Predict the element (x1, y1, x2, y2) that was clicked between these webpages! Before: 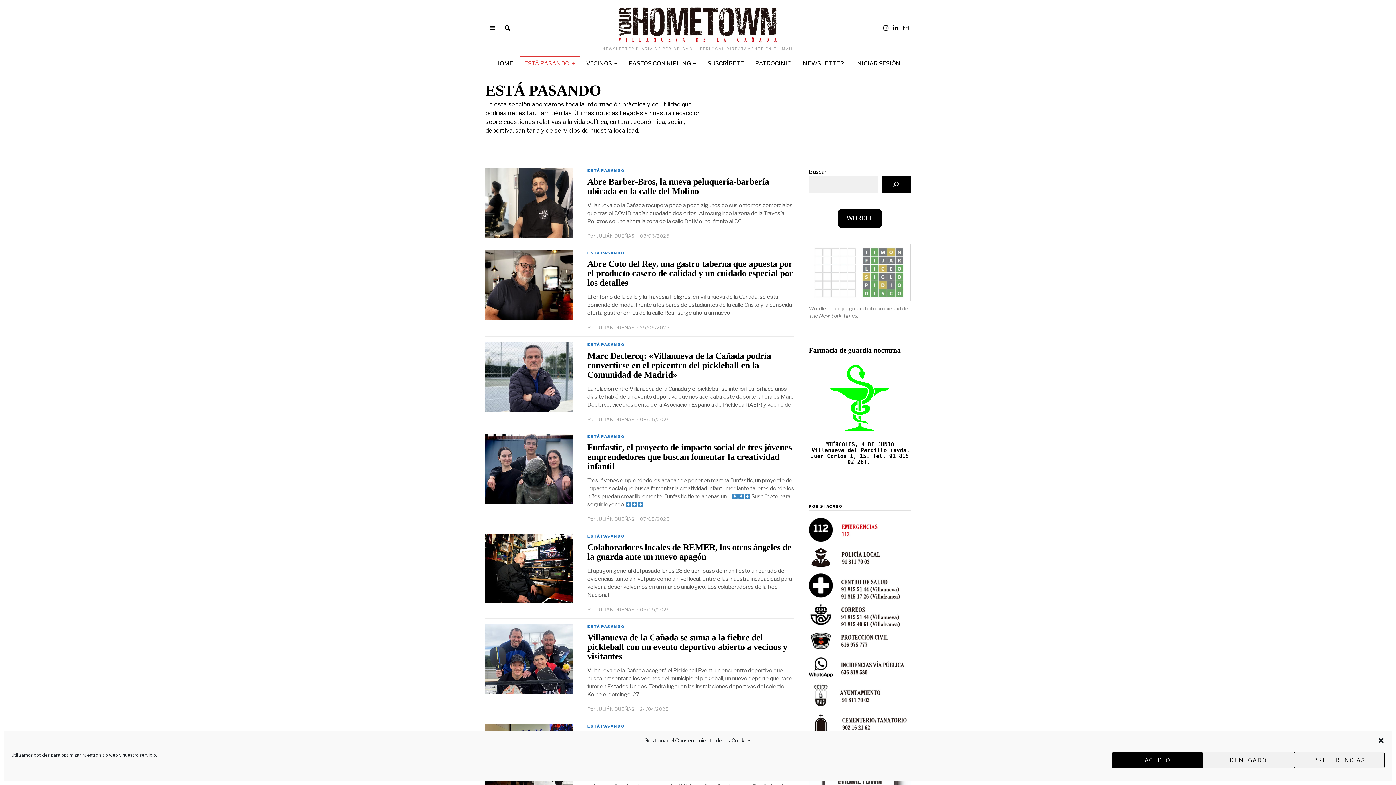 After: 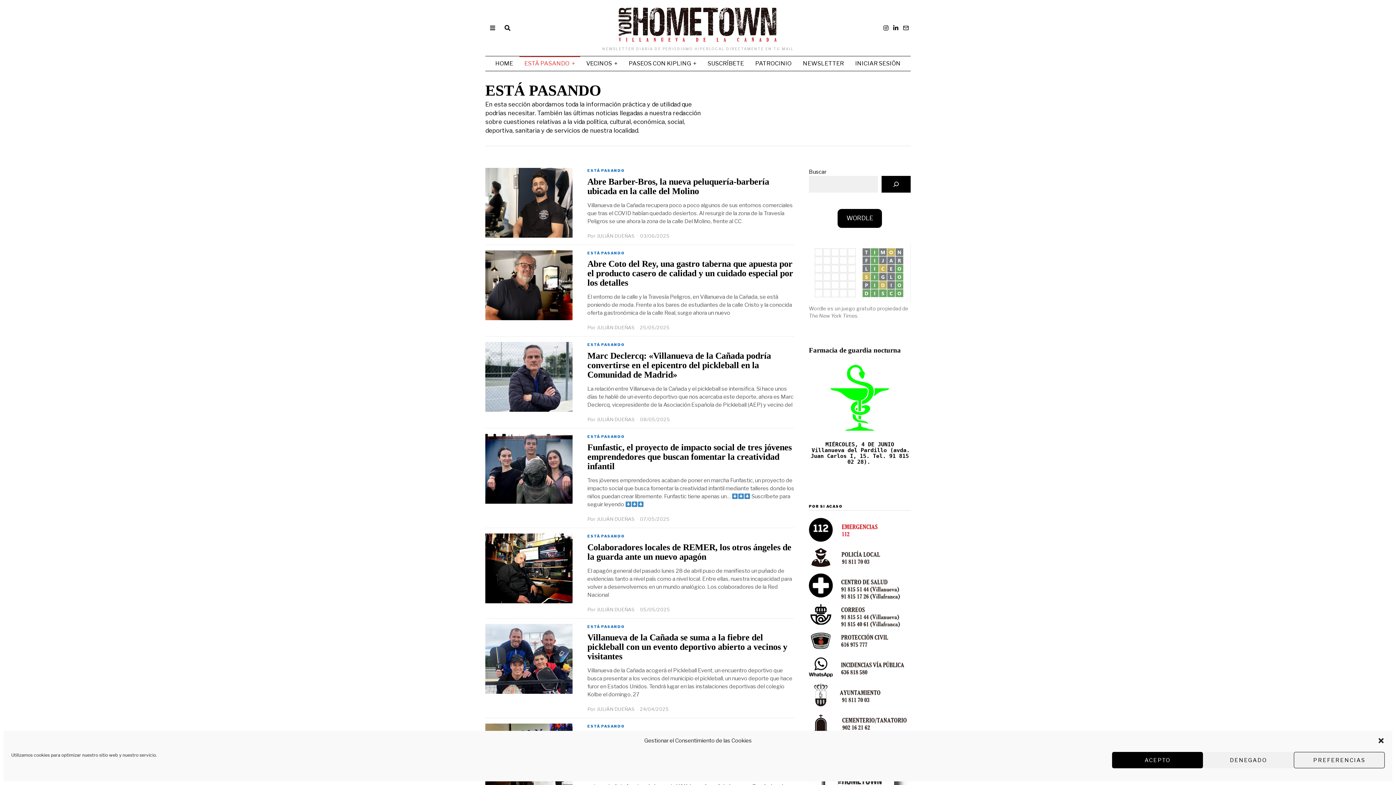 Action: label: ESTÁ PASANDO bbox: (587, 534, 625, 539)